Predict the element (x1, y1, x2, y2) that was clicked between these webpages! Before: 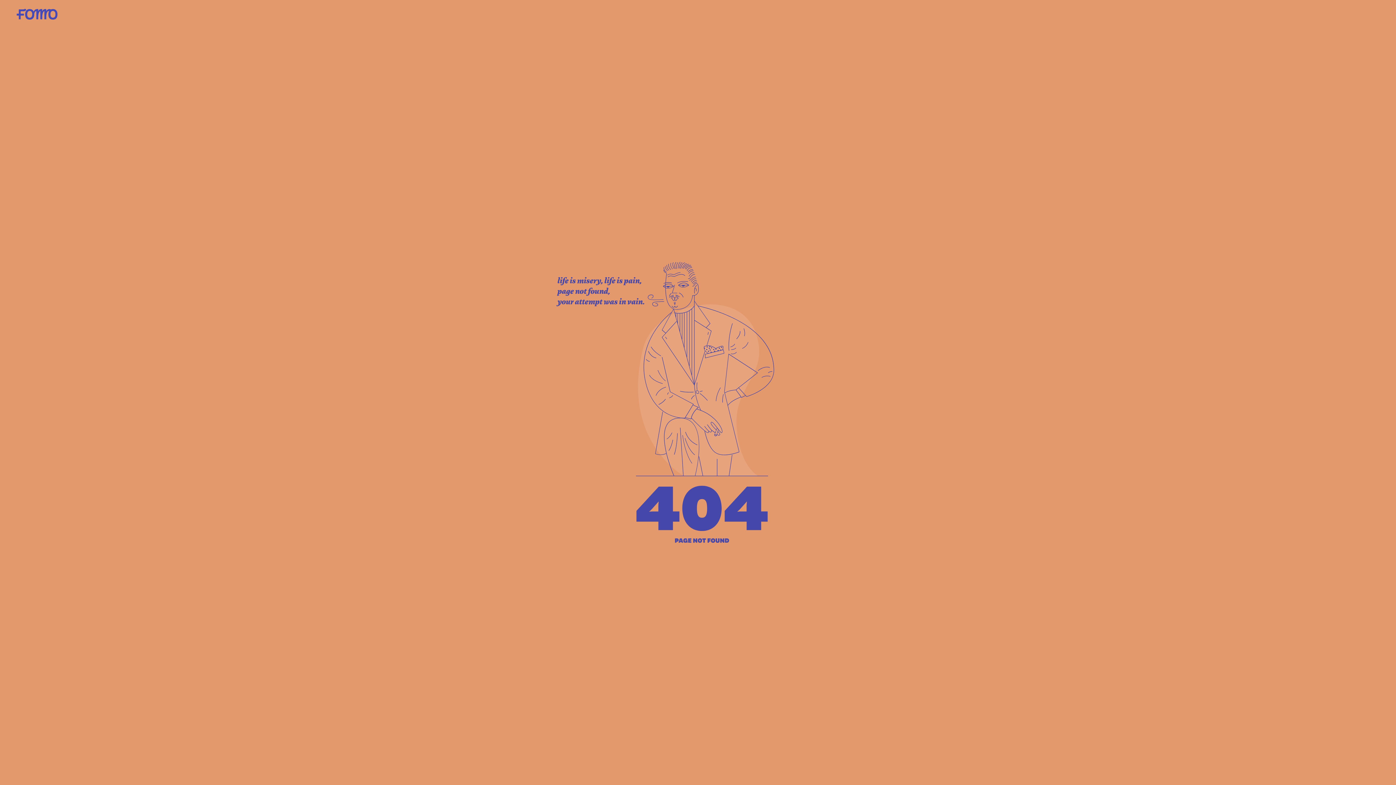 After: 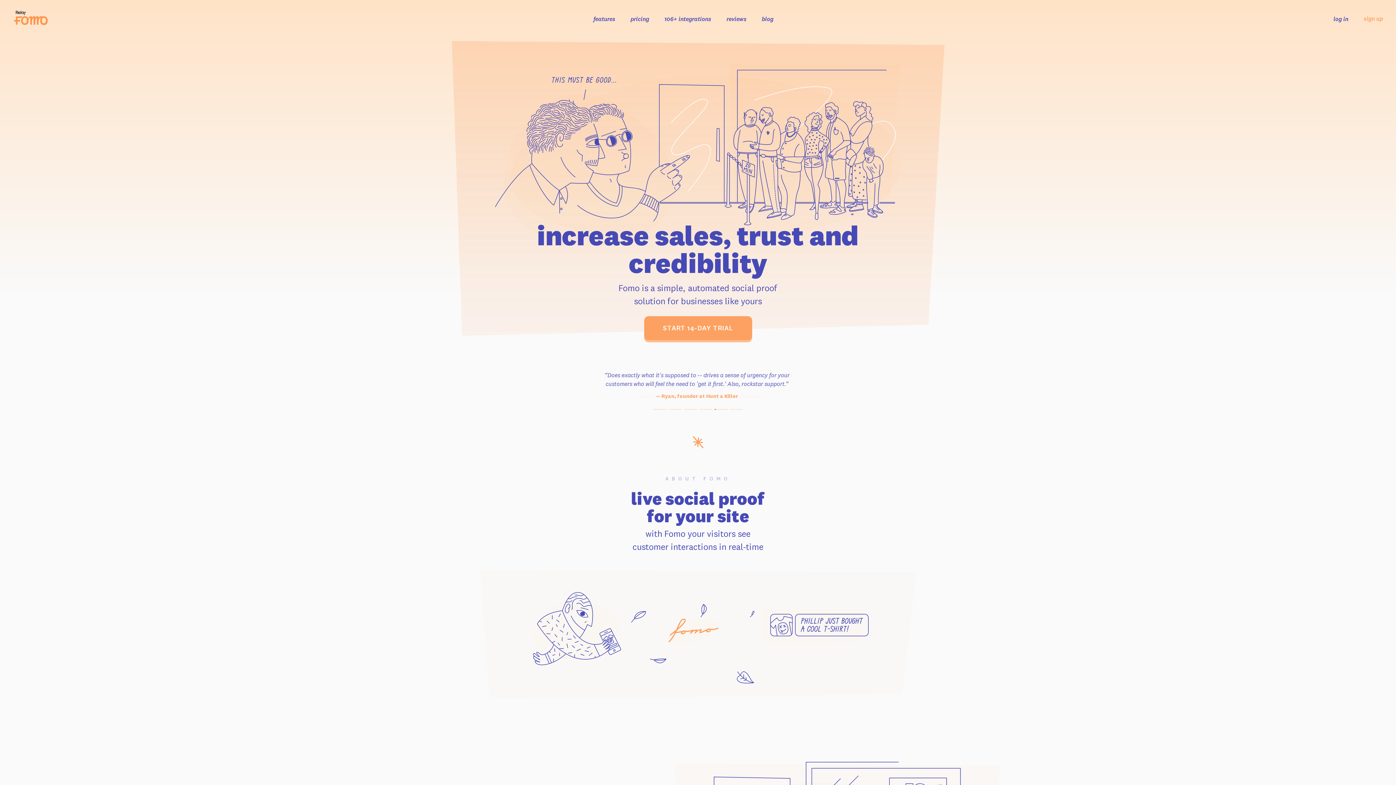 Action: bbox: (16, 8, 57, 19)